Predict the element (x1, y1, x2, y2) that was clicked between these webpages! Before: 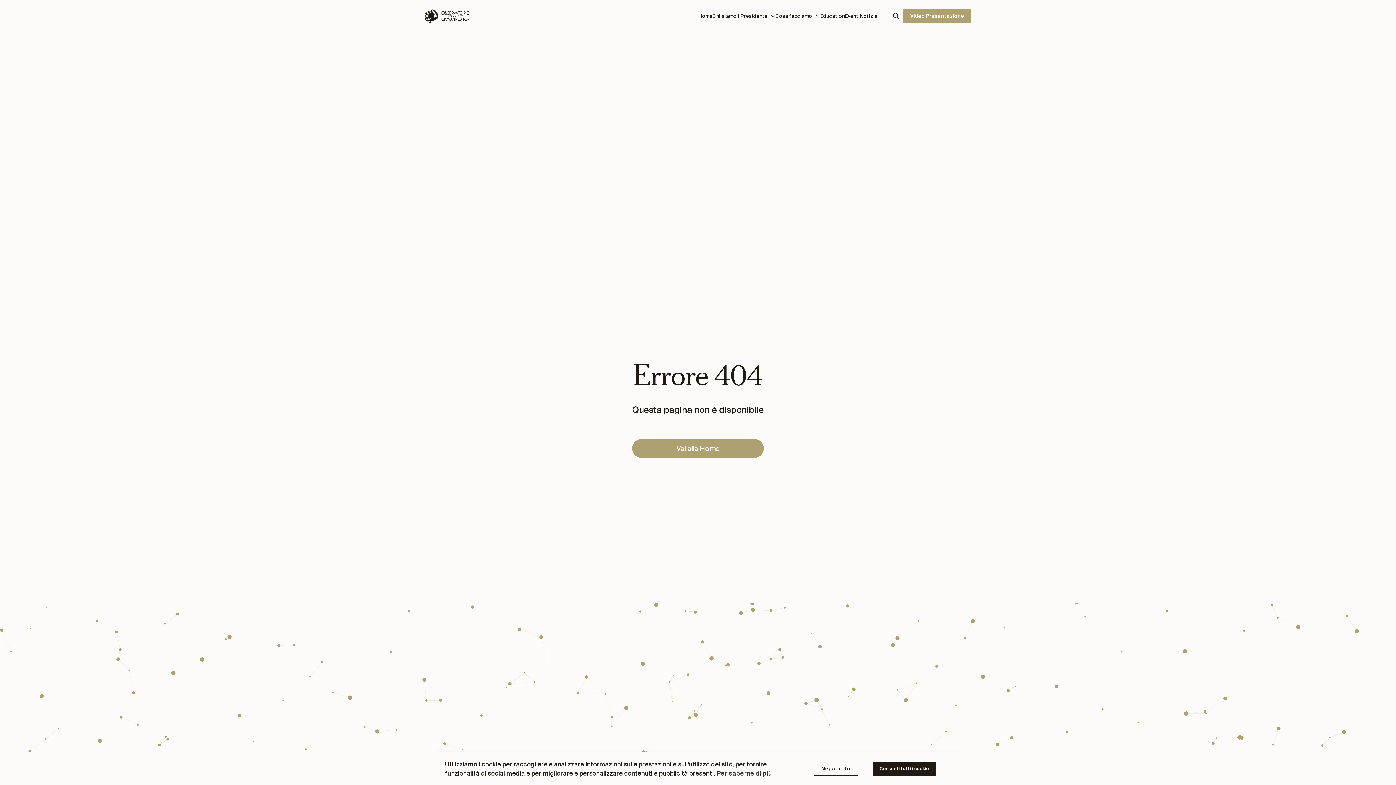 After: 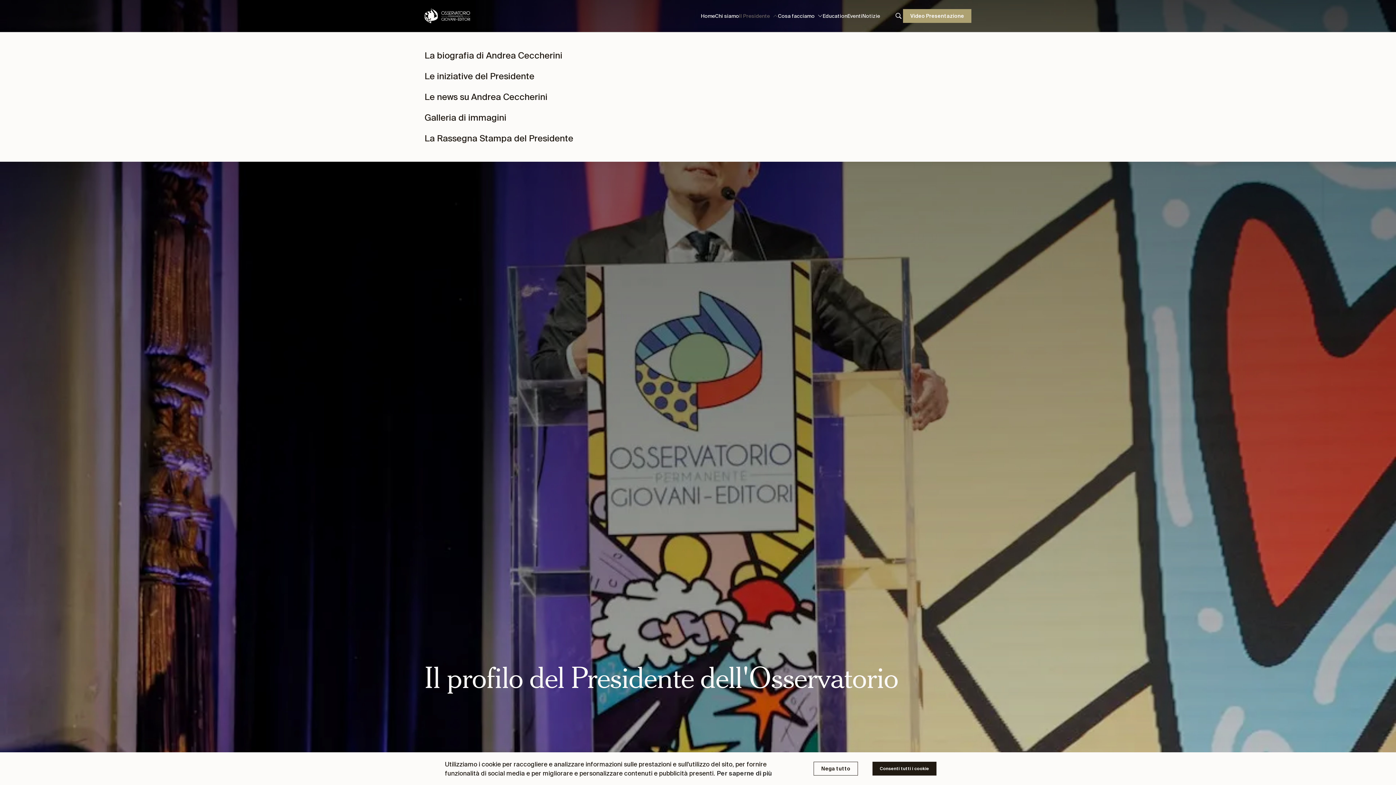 Action: label: Il Presidente bbox: (736, 12, 775, 20)